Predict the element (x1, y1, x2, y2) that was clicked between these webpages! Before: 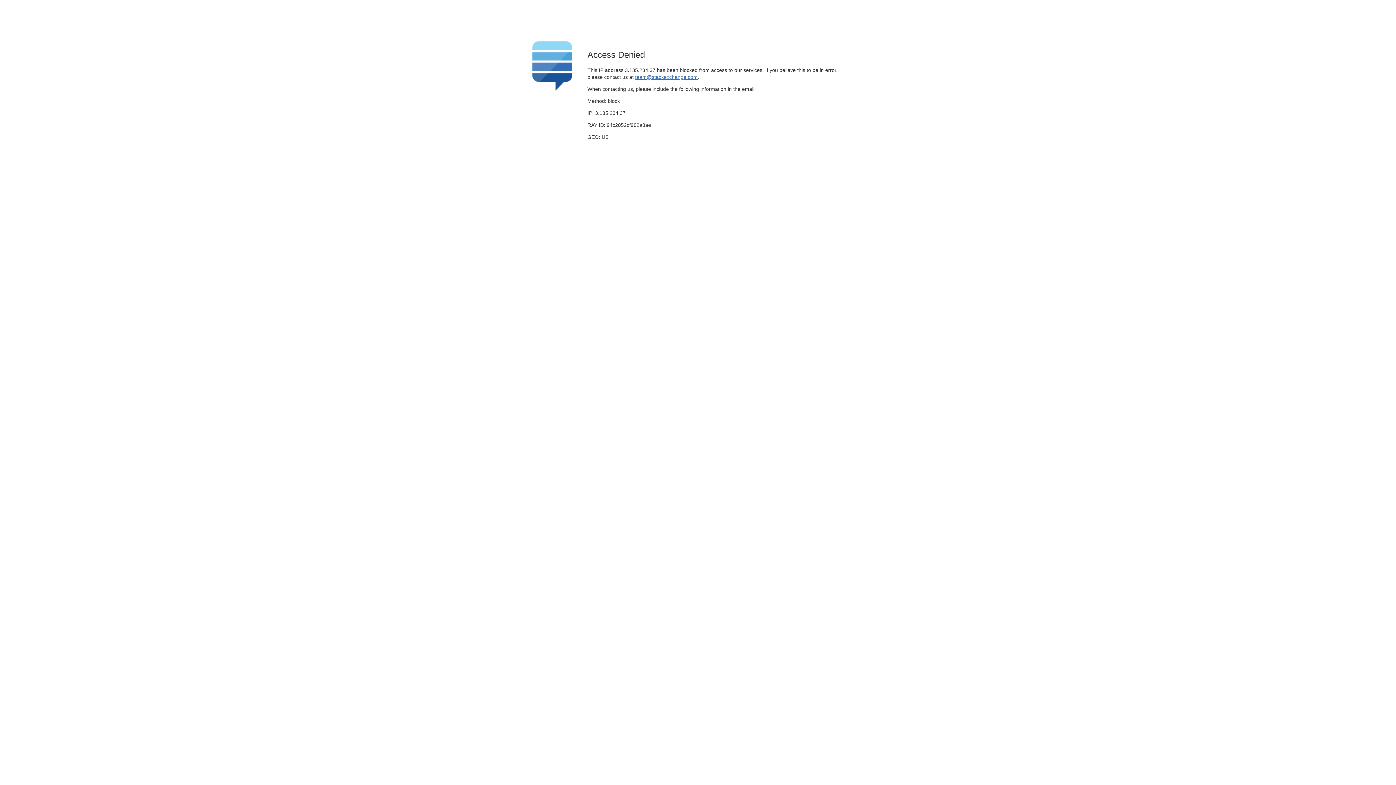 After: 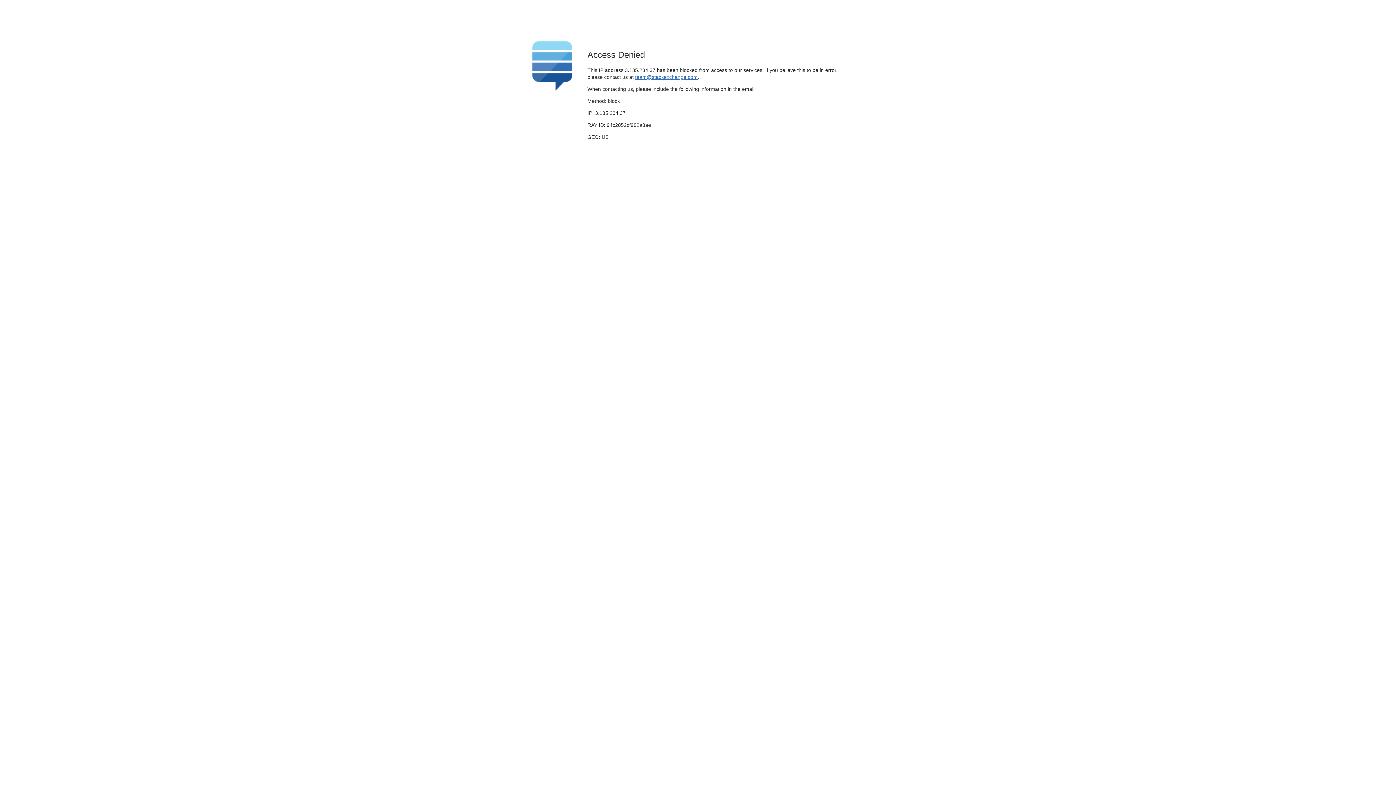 Action: bbox: (635, 74, 697, 79) label: team@stackexchange.com